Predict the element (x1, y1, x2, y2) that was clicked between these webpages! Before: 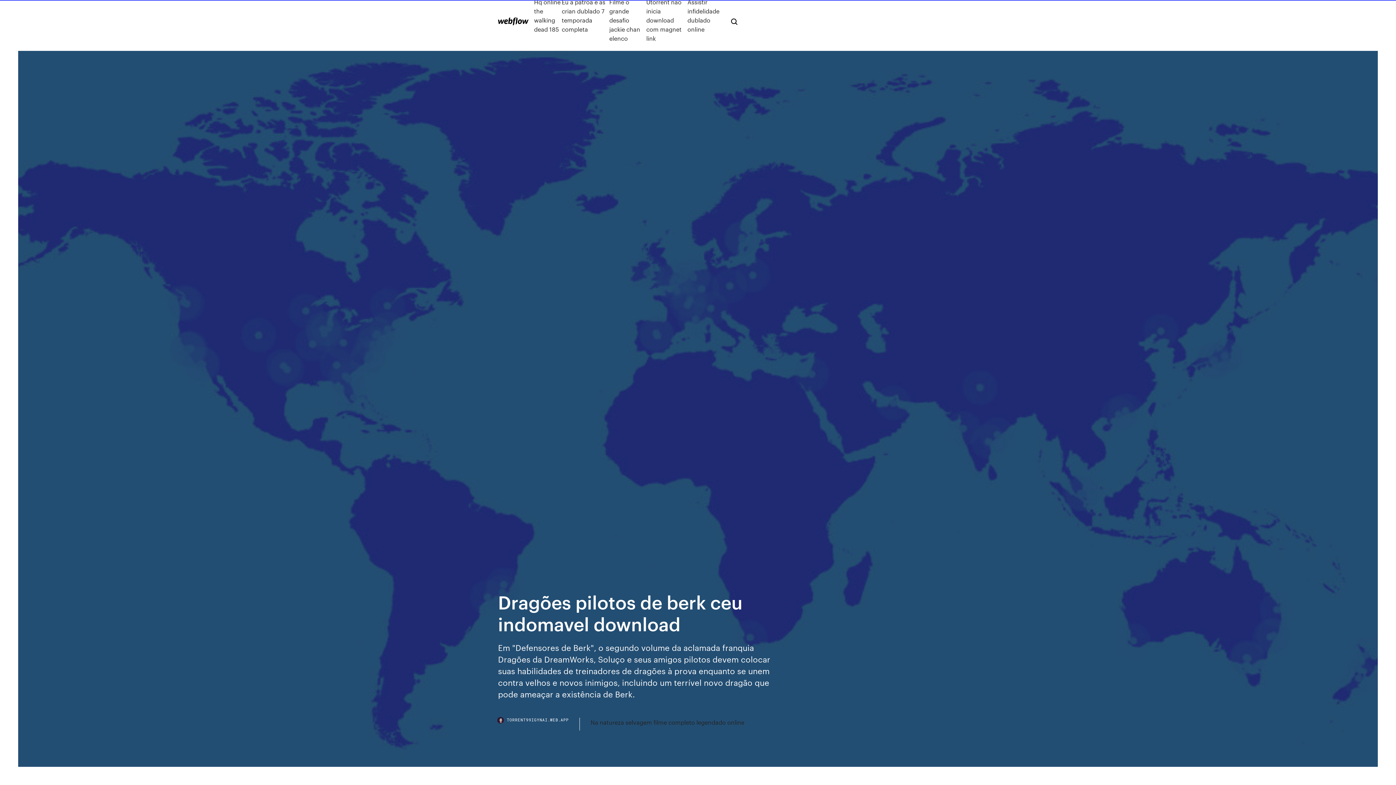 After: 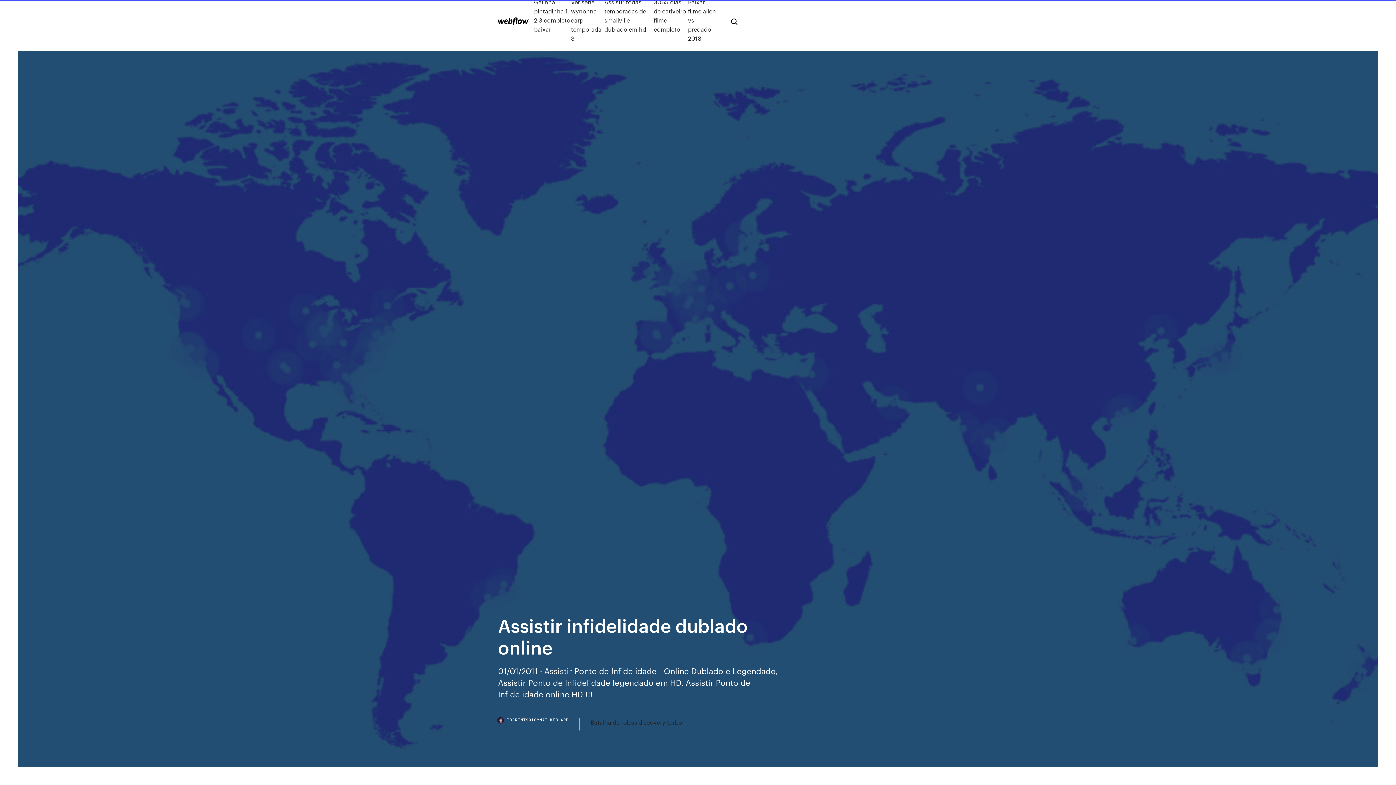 Action: label: Assistir infidelidade dublado online bbox: (687, -2, 719, 42)